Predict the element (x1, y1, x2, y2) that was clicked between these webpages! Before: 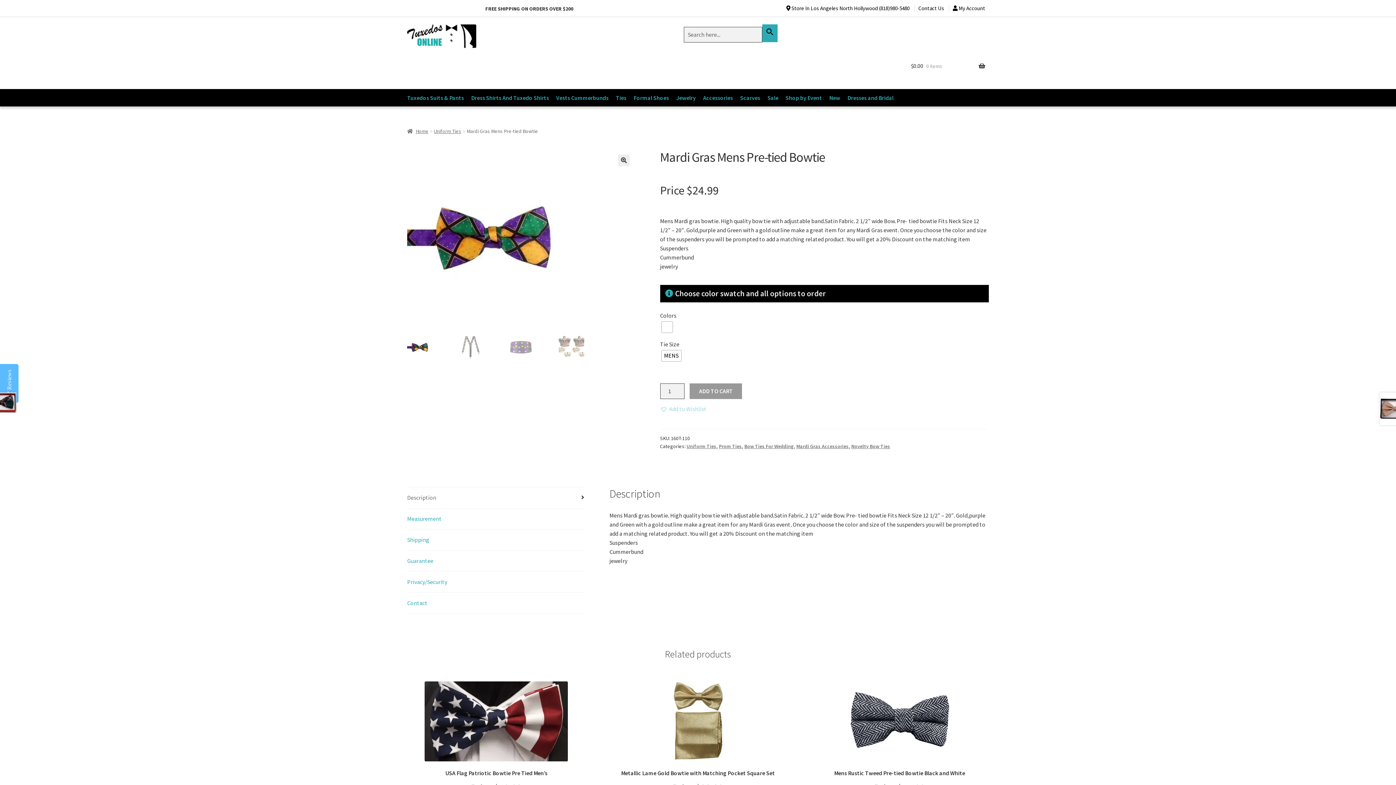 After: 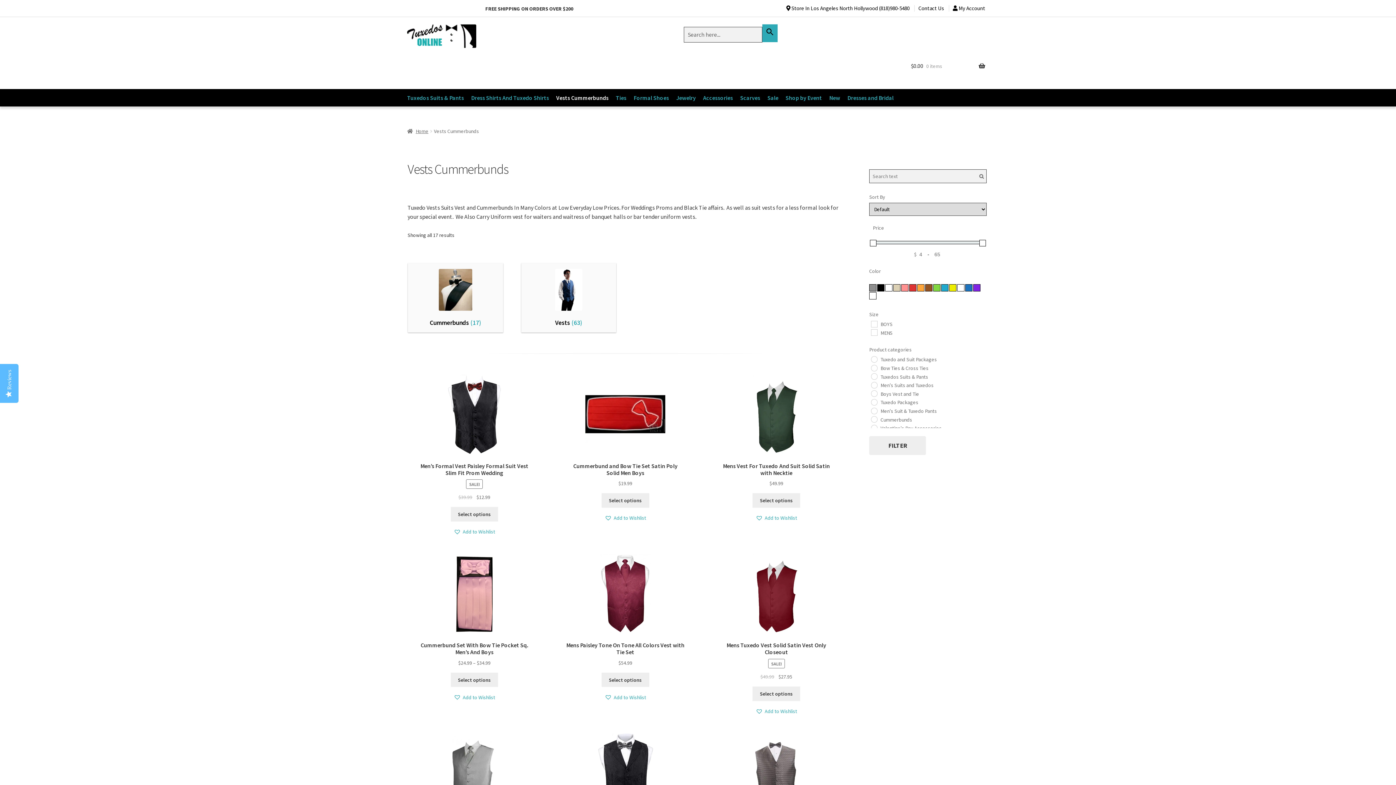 Action: label: Vests Cummerbunds bbox: (556, 94, 608, 101)